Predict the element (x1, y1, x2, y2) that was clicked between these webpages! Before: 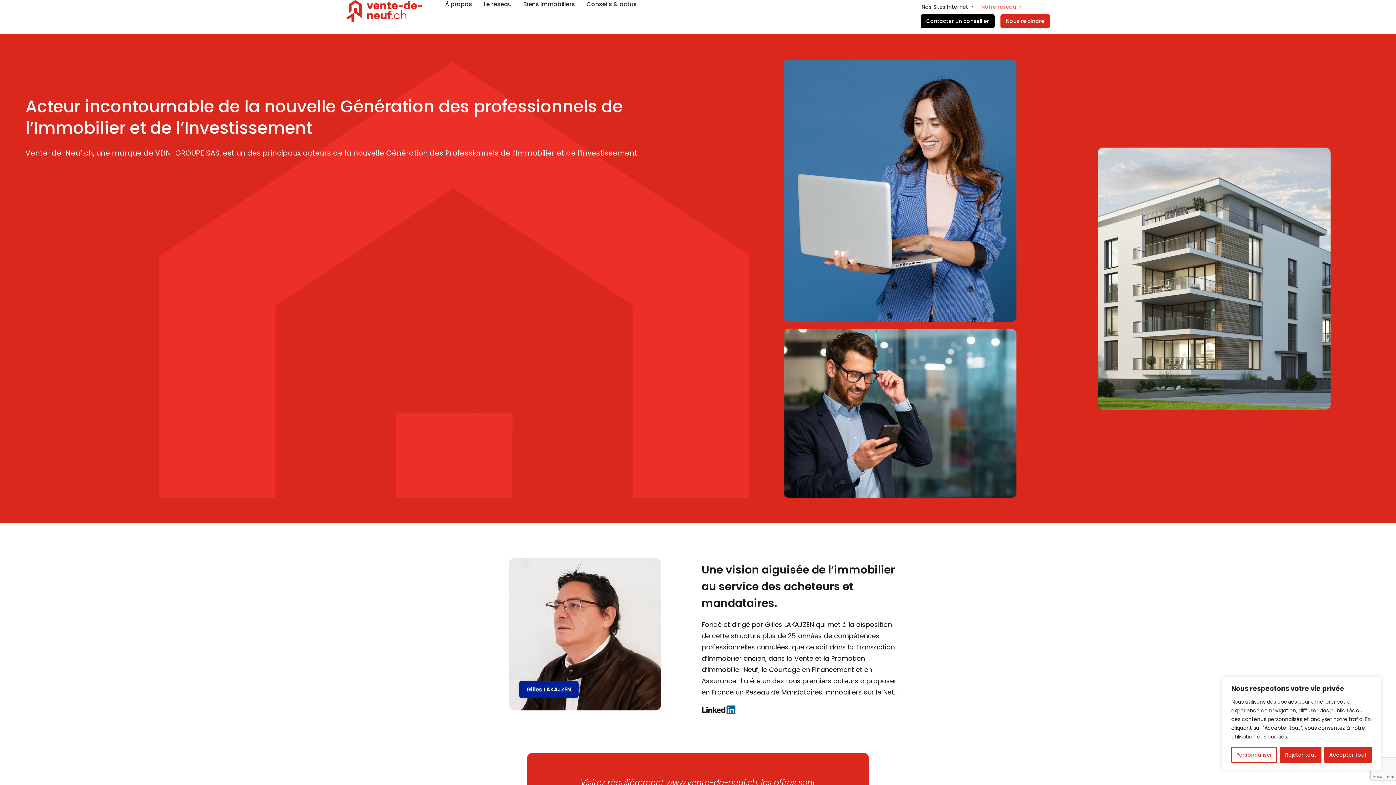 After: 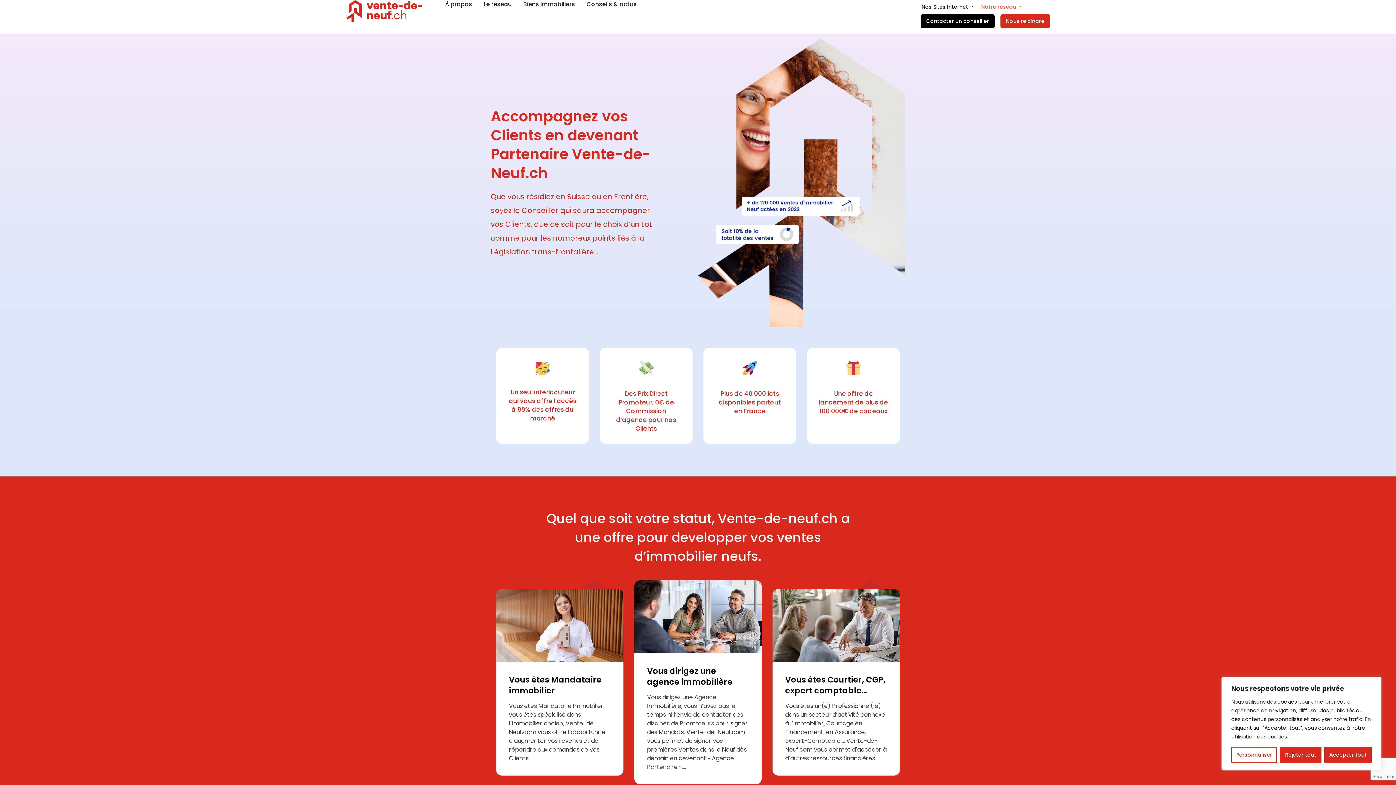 Action: bbox: (1000, 14, 1050, 28) label: Nous rejoindre